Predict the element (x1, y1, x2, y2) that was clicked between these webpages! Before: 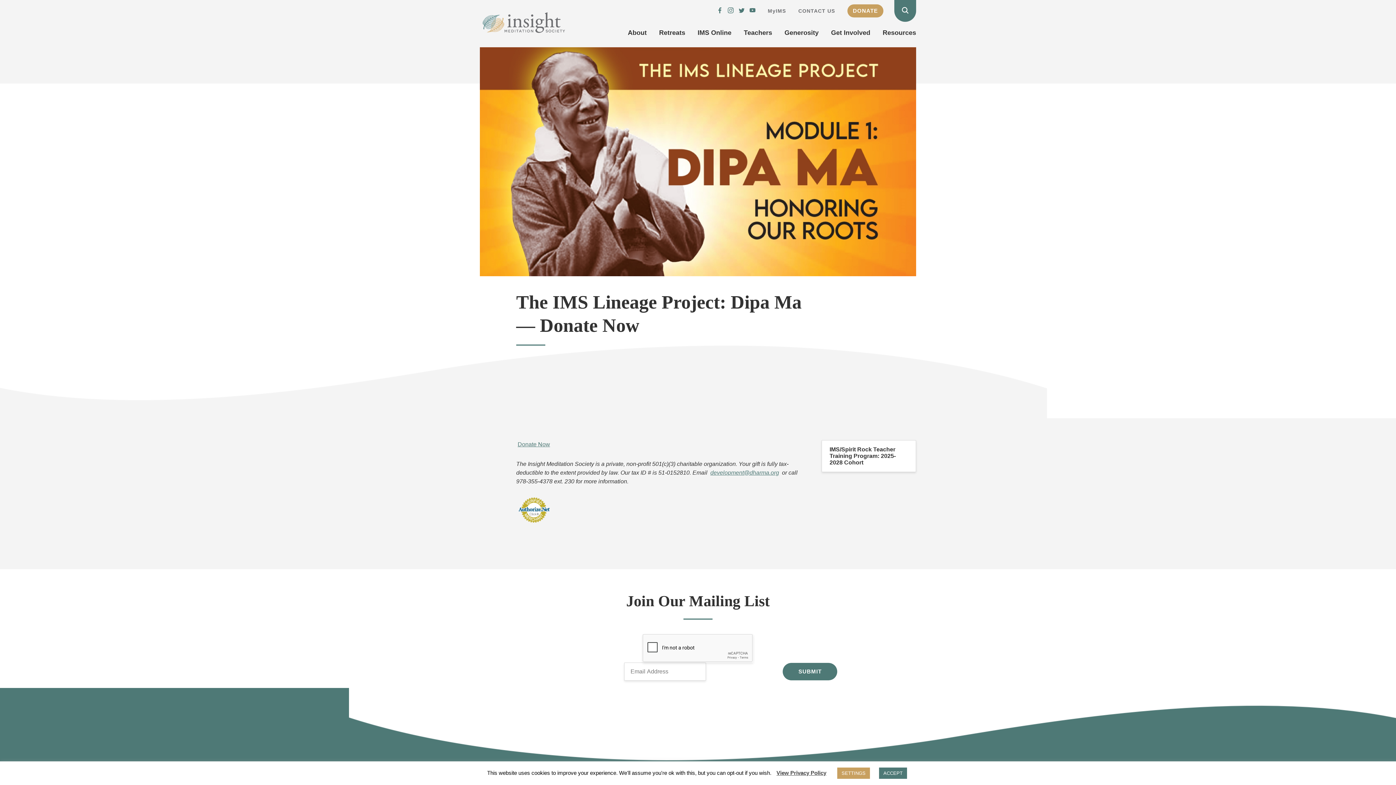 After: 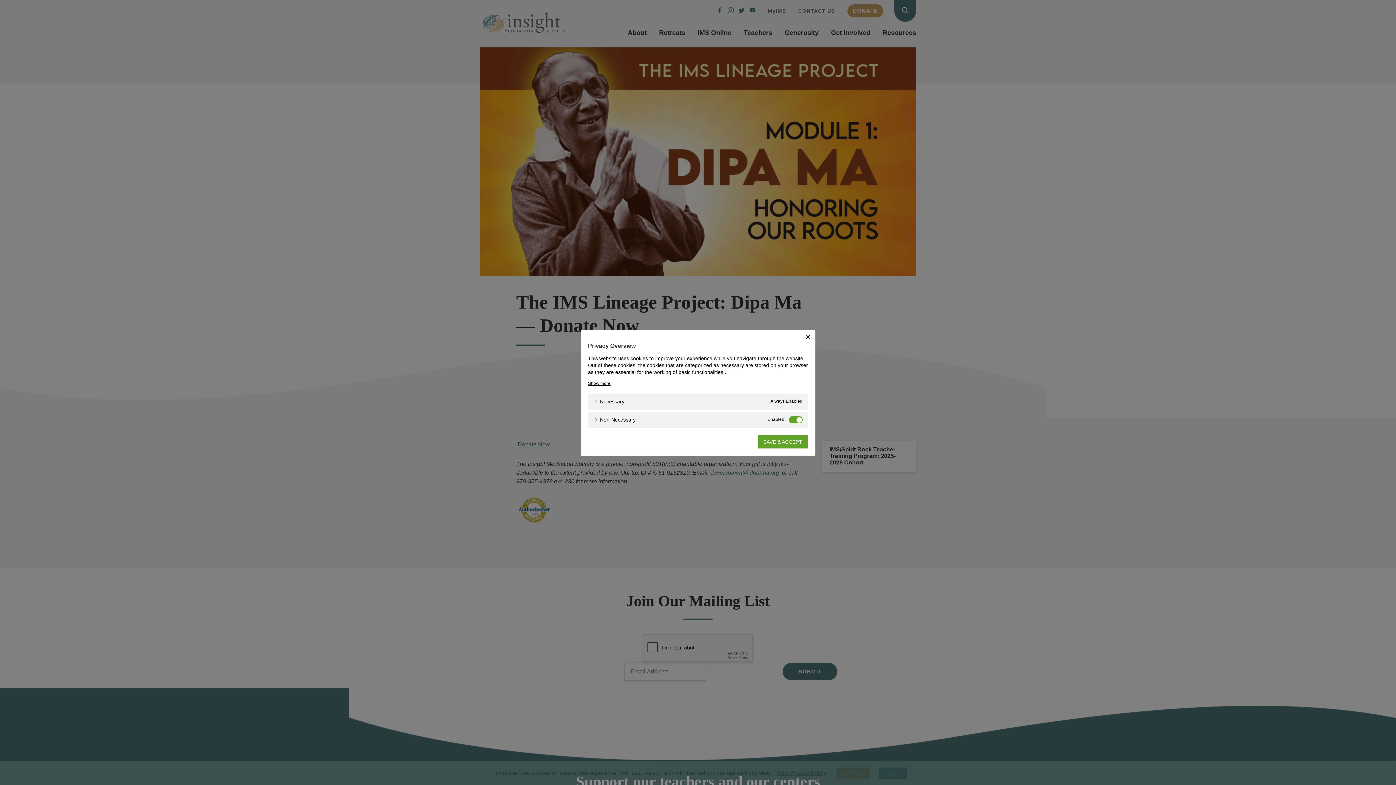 Action: bbox: (837, 768, 870, 779) label: SETTINGS